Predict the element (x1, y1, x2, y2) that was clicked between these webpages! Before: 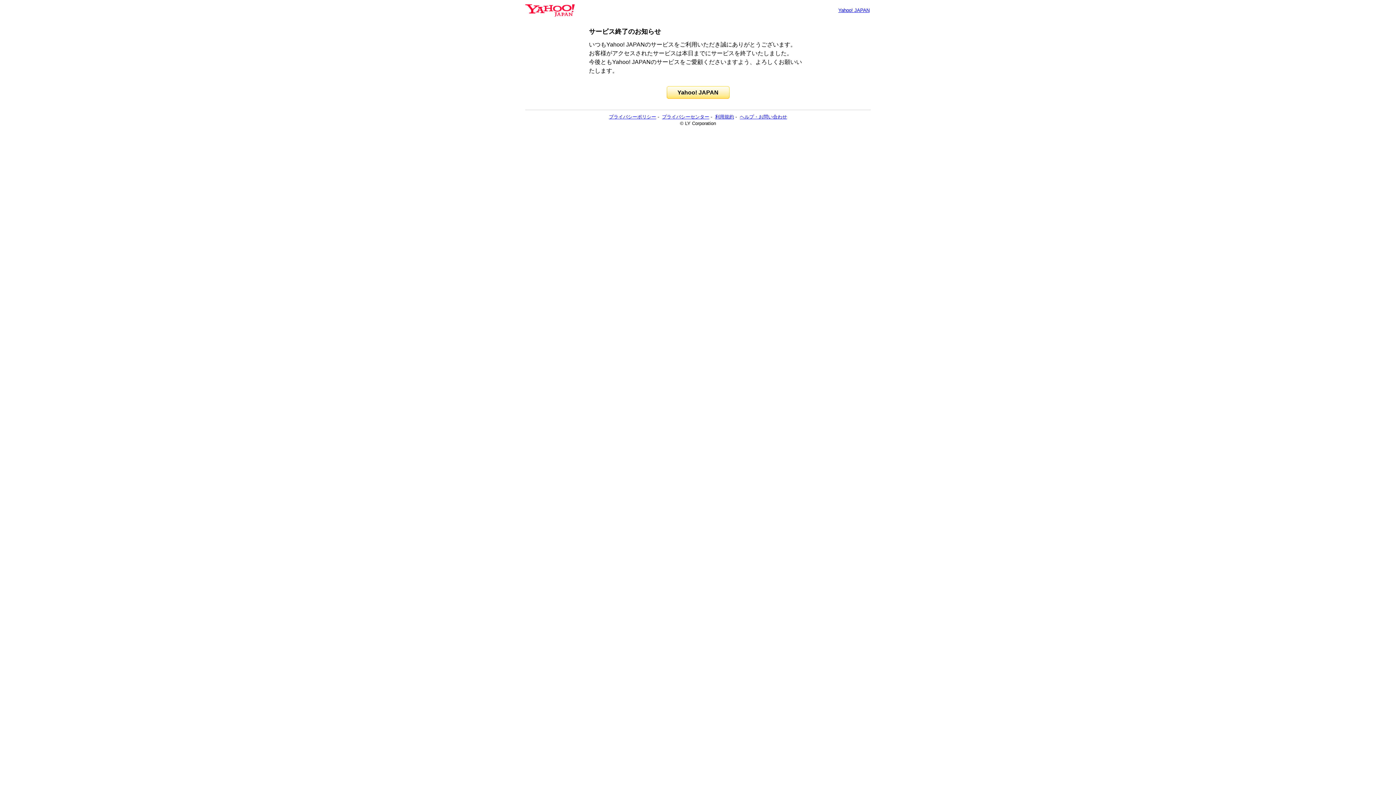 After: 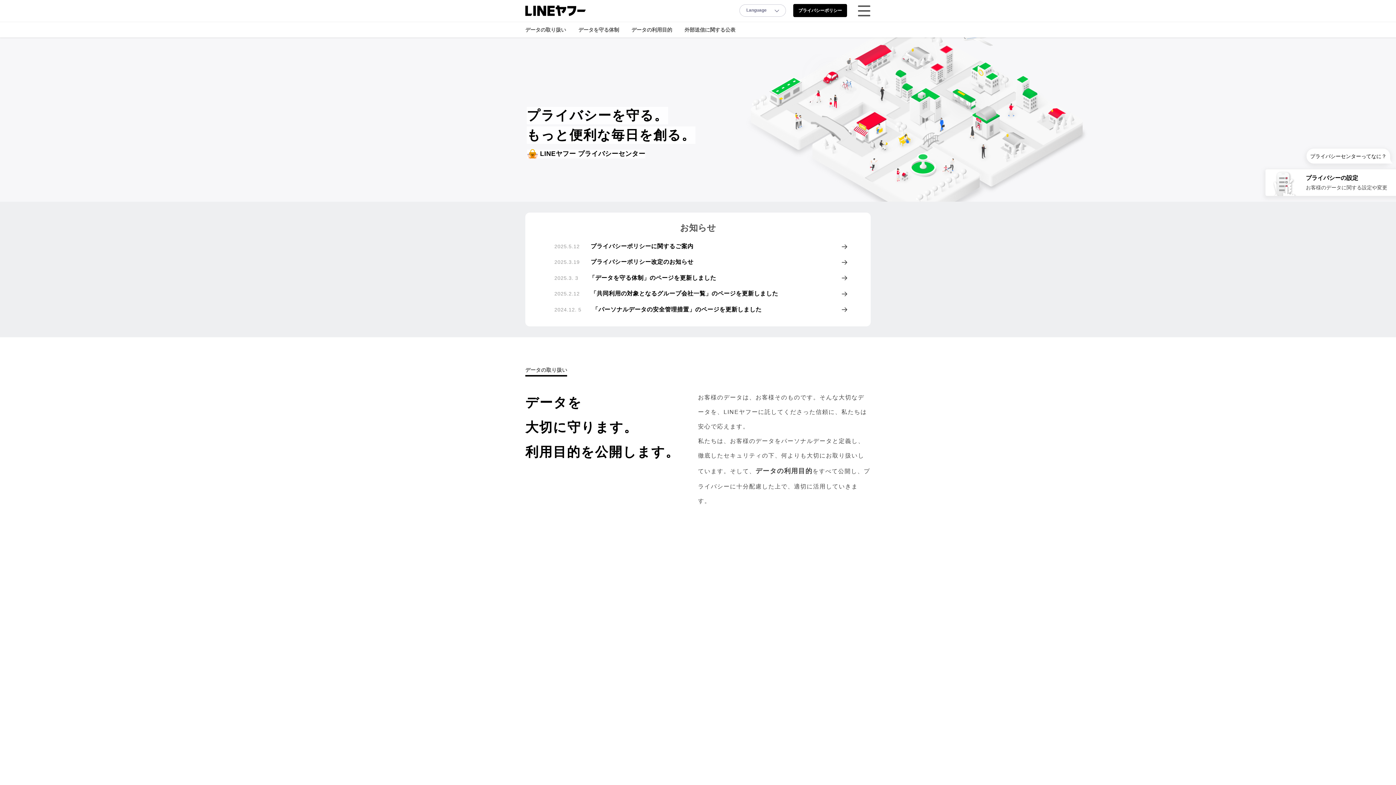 Action: label: プライバシーセンター bbox: (662, 114, 709, 119)